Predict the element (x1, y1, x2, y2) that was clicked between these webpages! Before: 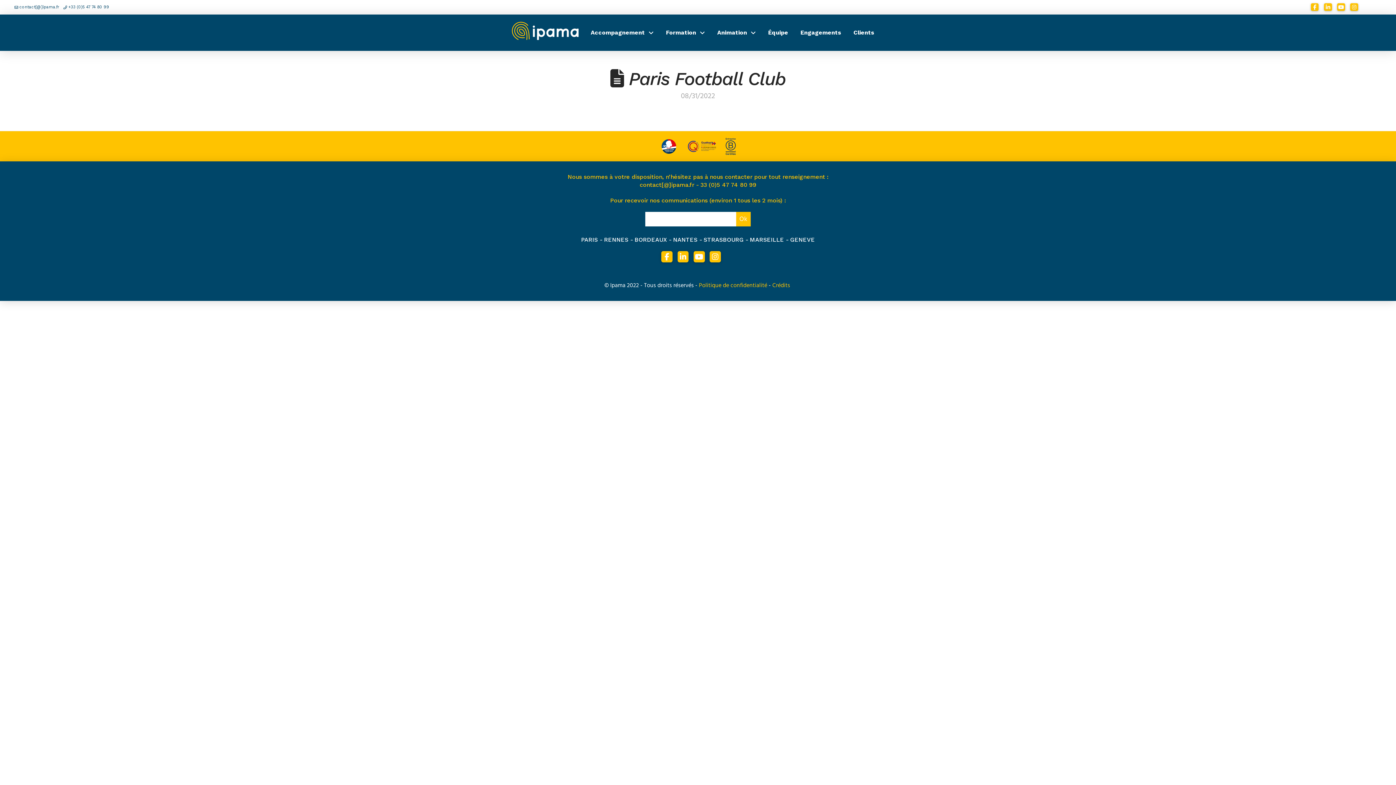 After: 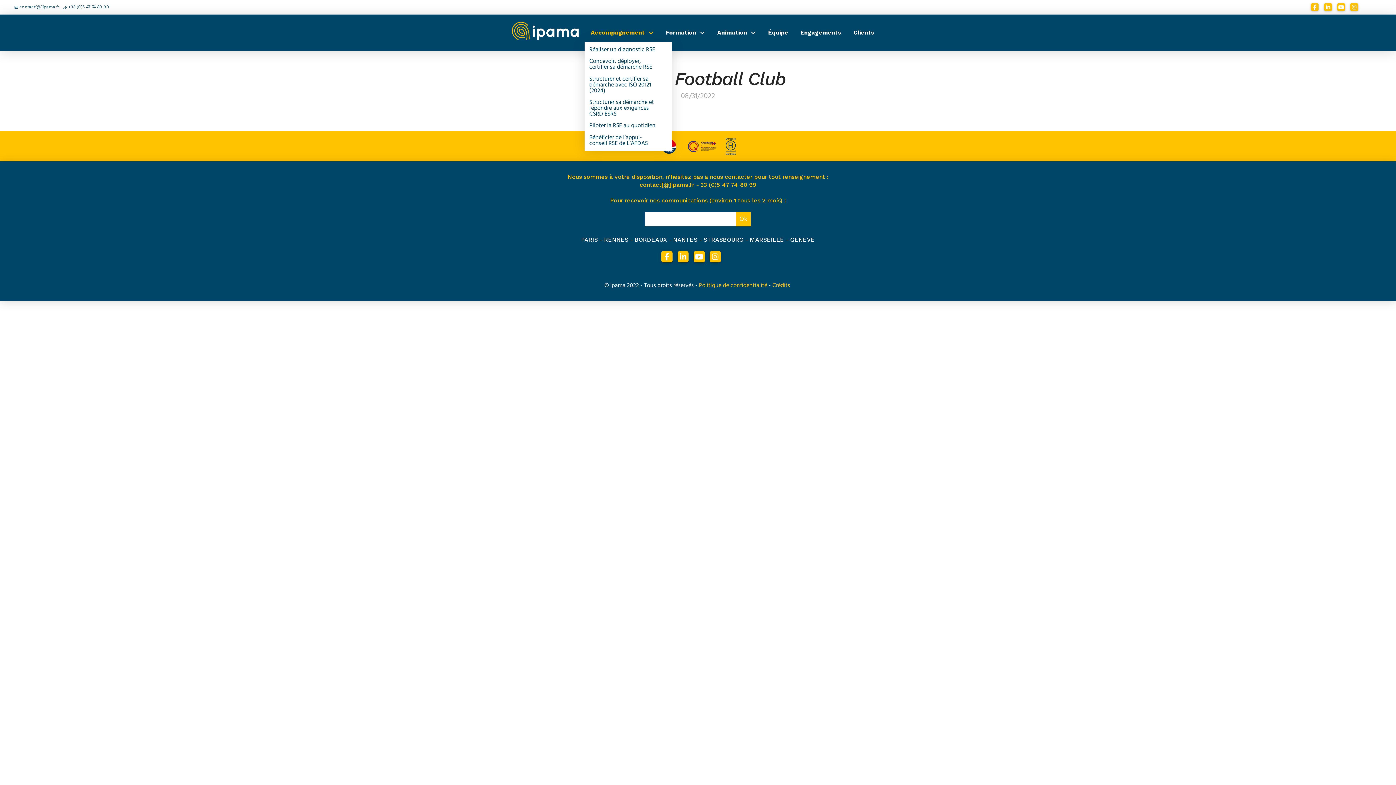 Action: label: Accompagnement bbox: (584, 23, 660, 41)